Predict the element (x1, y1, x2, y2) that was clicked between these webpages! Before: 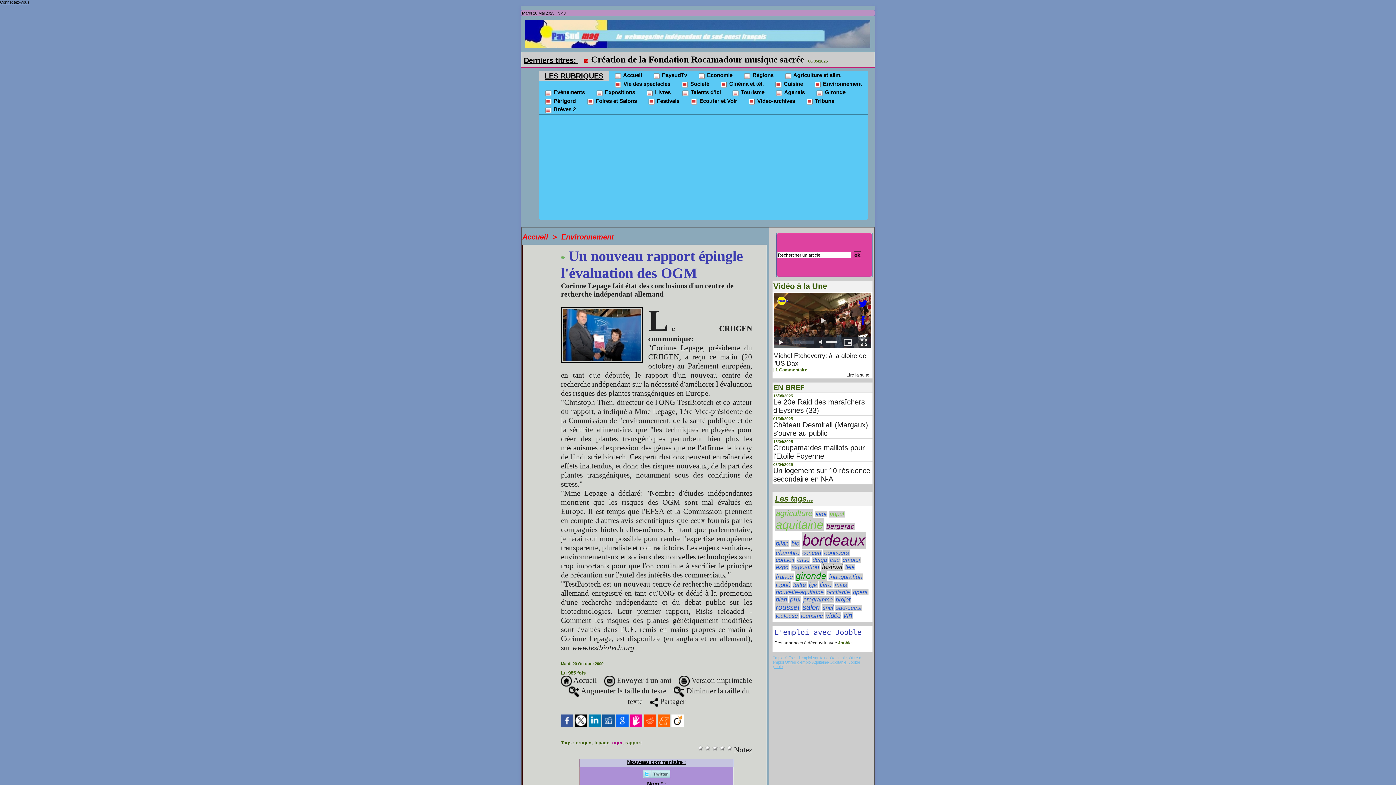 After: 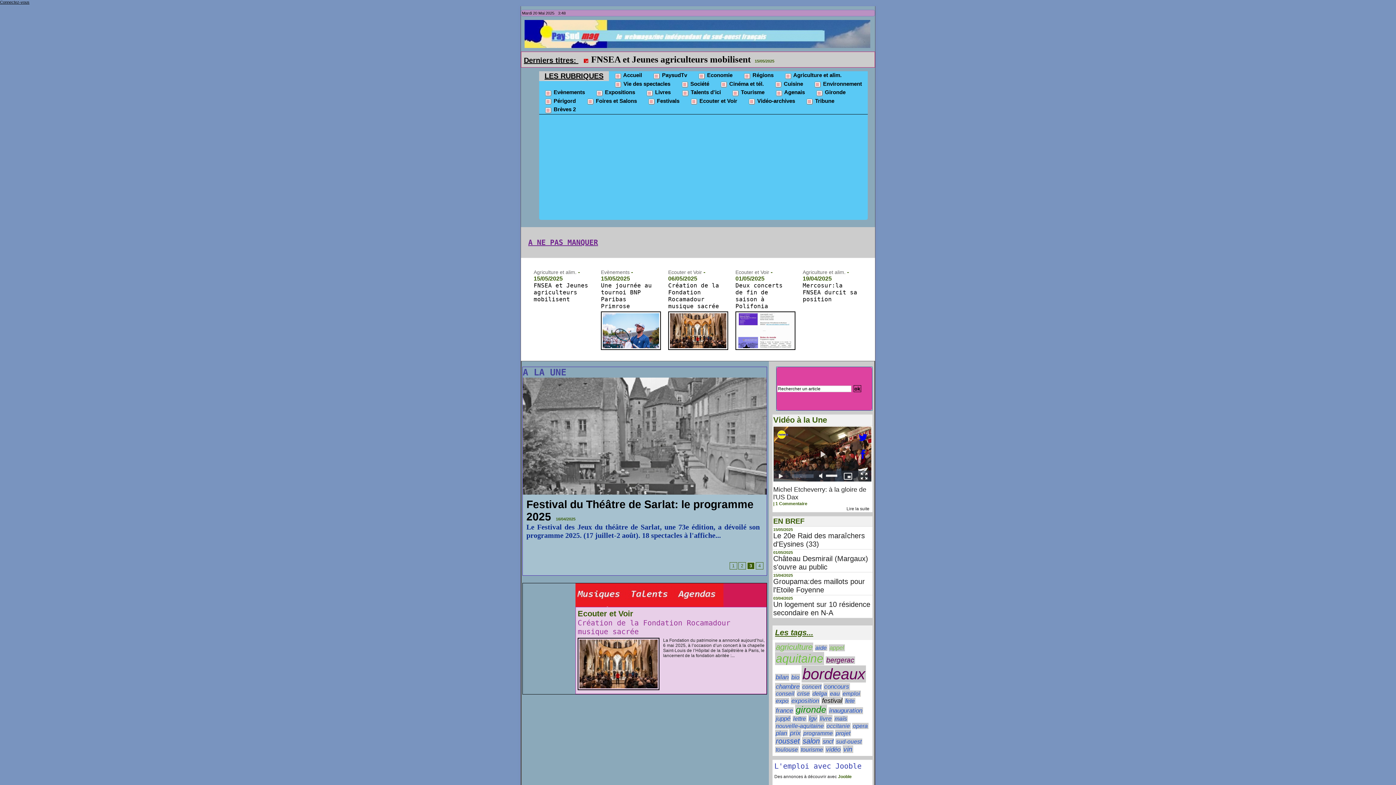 Action: bbox: (609, 71, 647, 79) label:  Accueil